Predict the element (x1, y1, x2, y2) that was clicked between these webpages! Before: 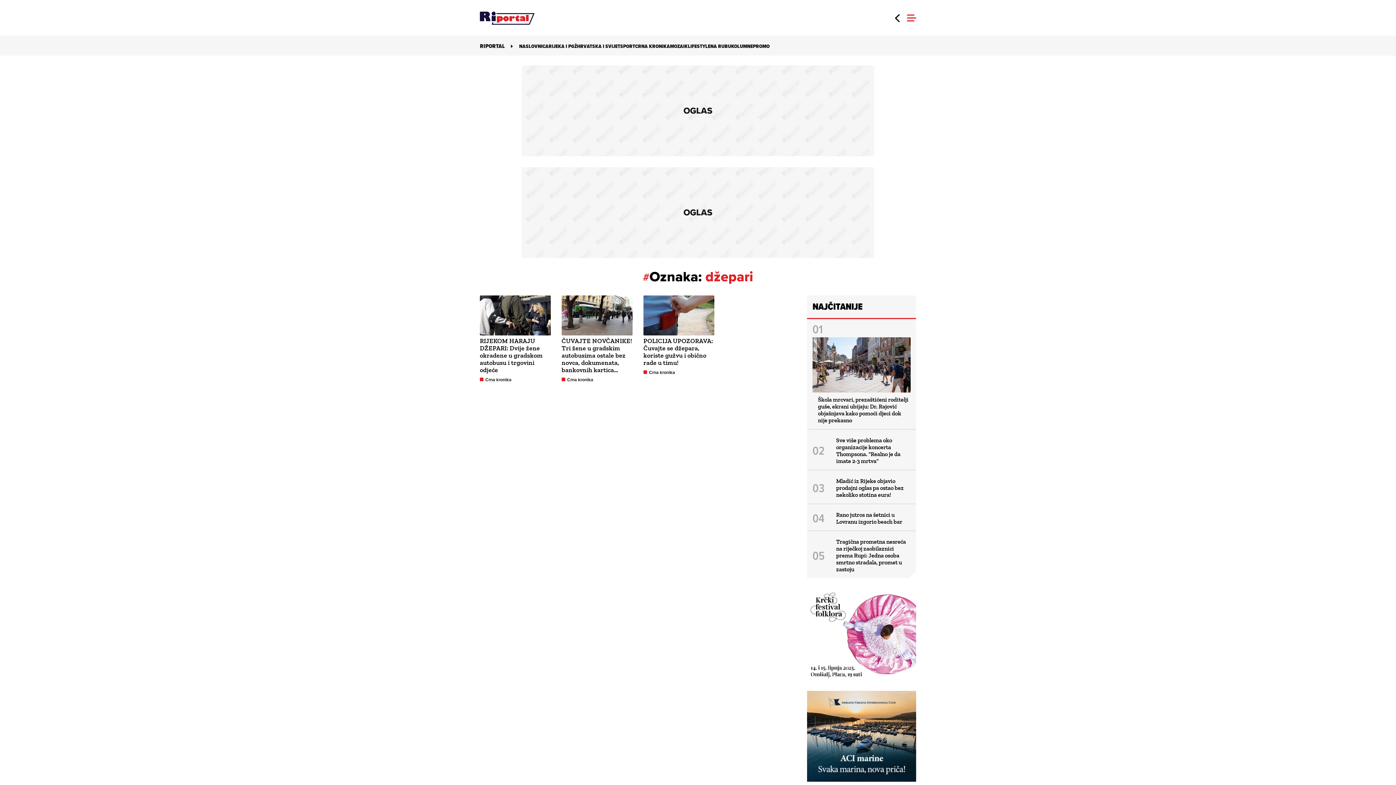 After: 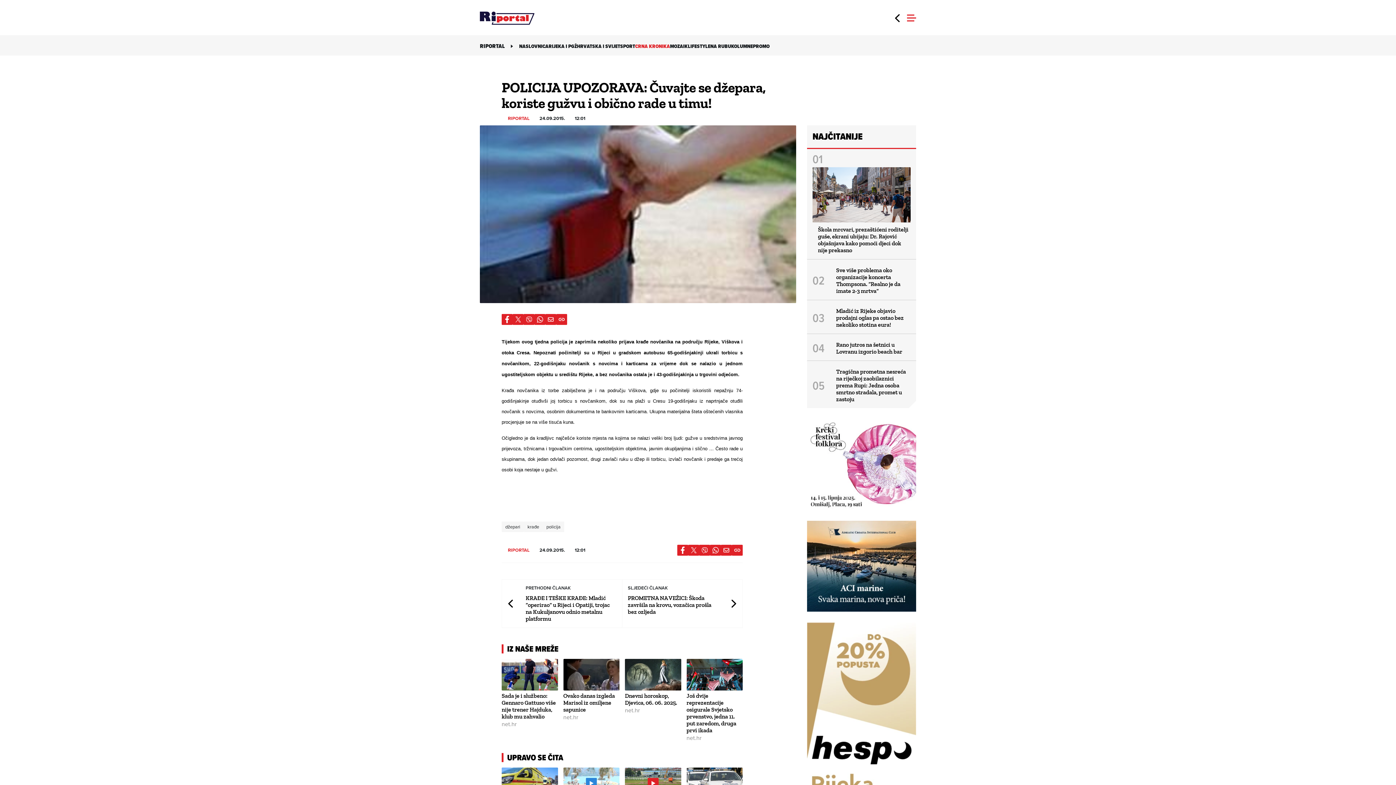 Action: bbox: (643, 295, 714, 335) label: Otvori: POLICIJA UPOZORAVA: Čuvajte se džepara, koriste gužvu i obično rade u timu!